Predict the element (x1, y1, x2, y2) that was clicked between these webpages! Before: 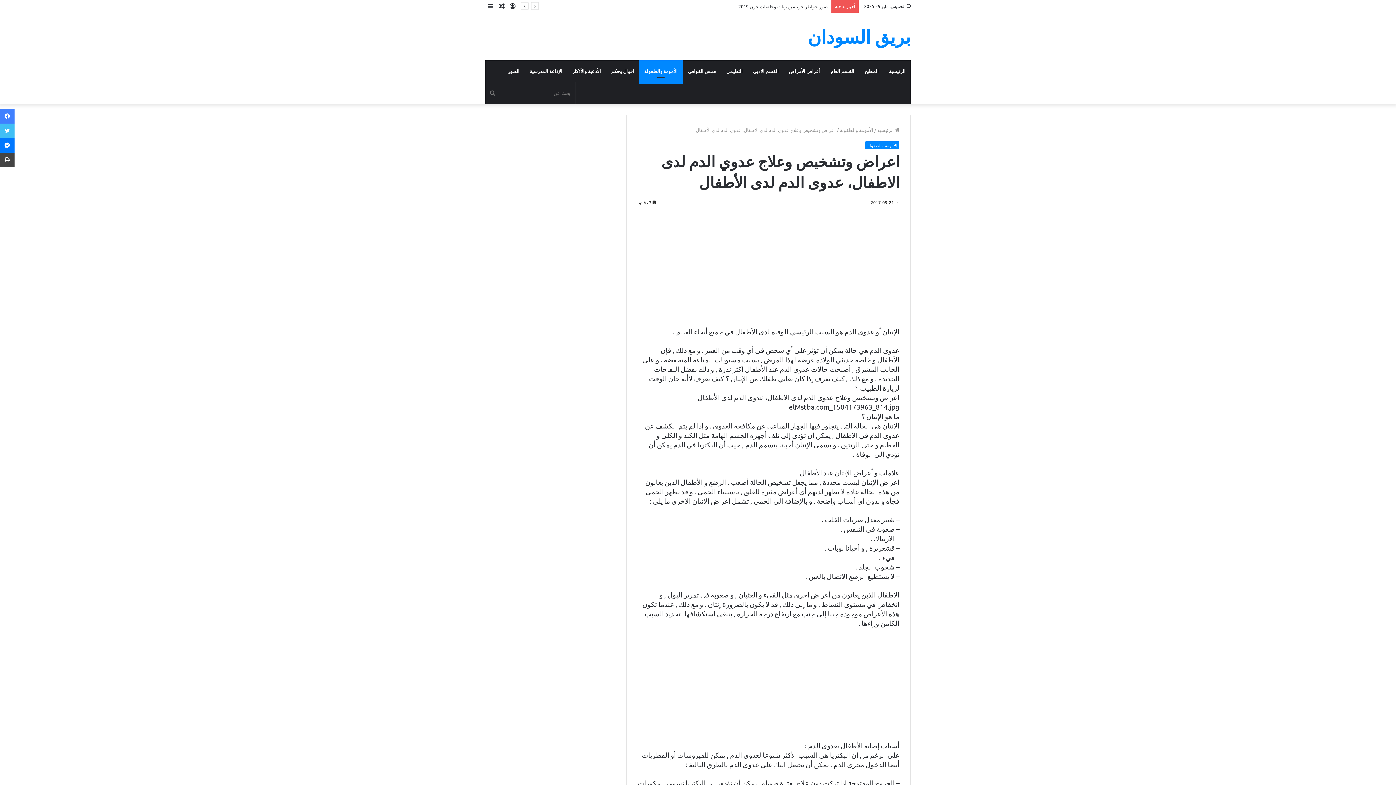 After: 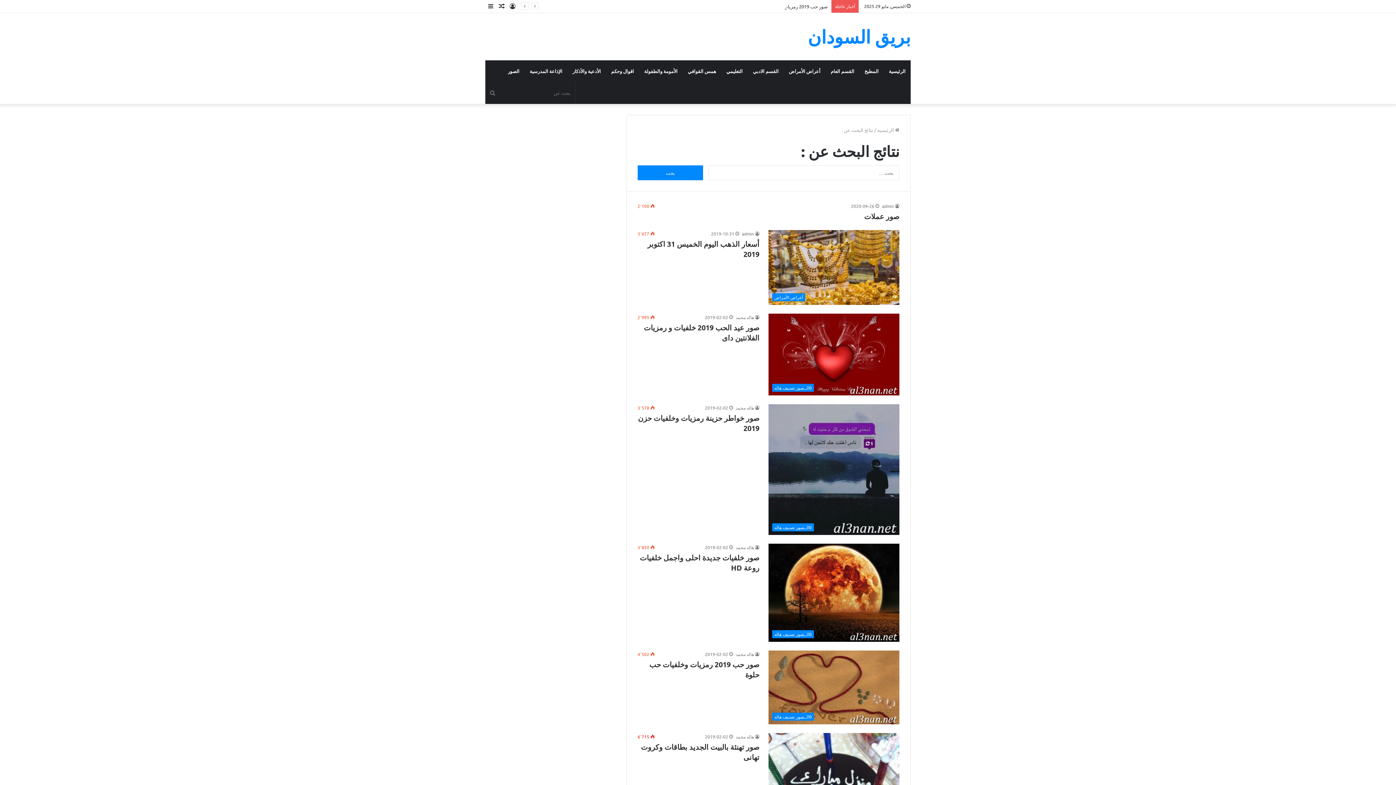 Action: label: بحث عن bbox: (485, 82, 500, 104)